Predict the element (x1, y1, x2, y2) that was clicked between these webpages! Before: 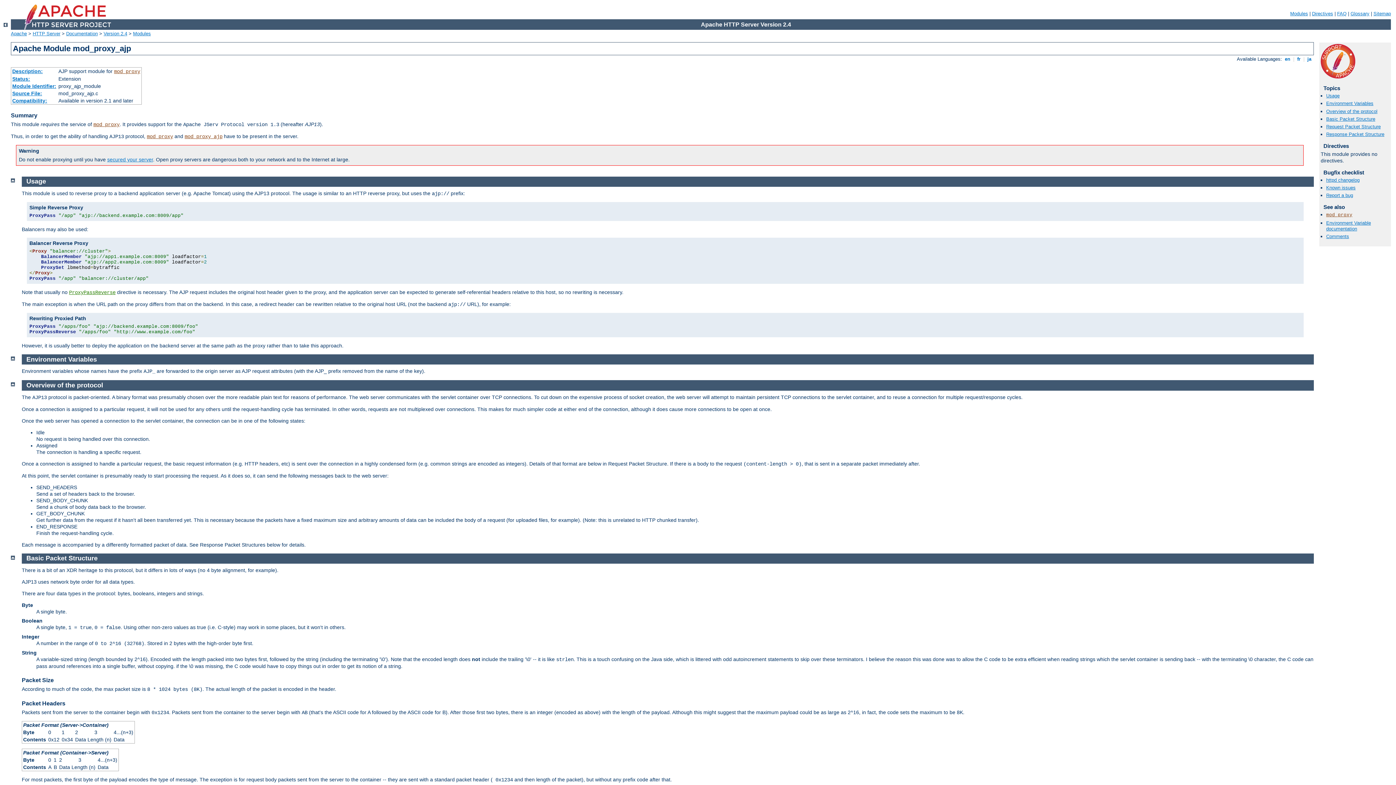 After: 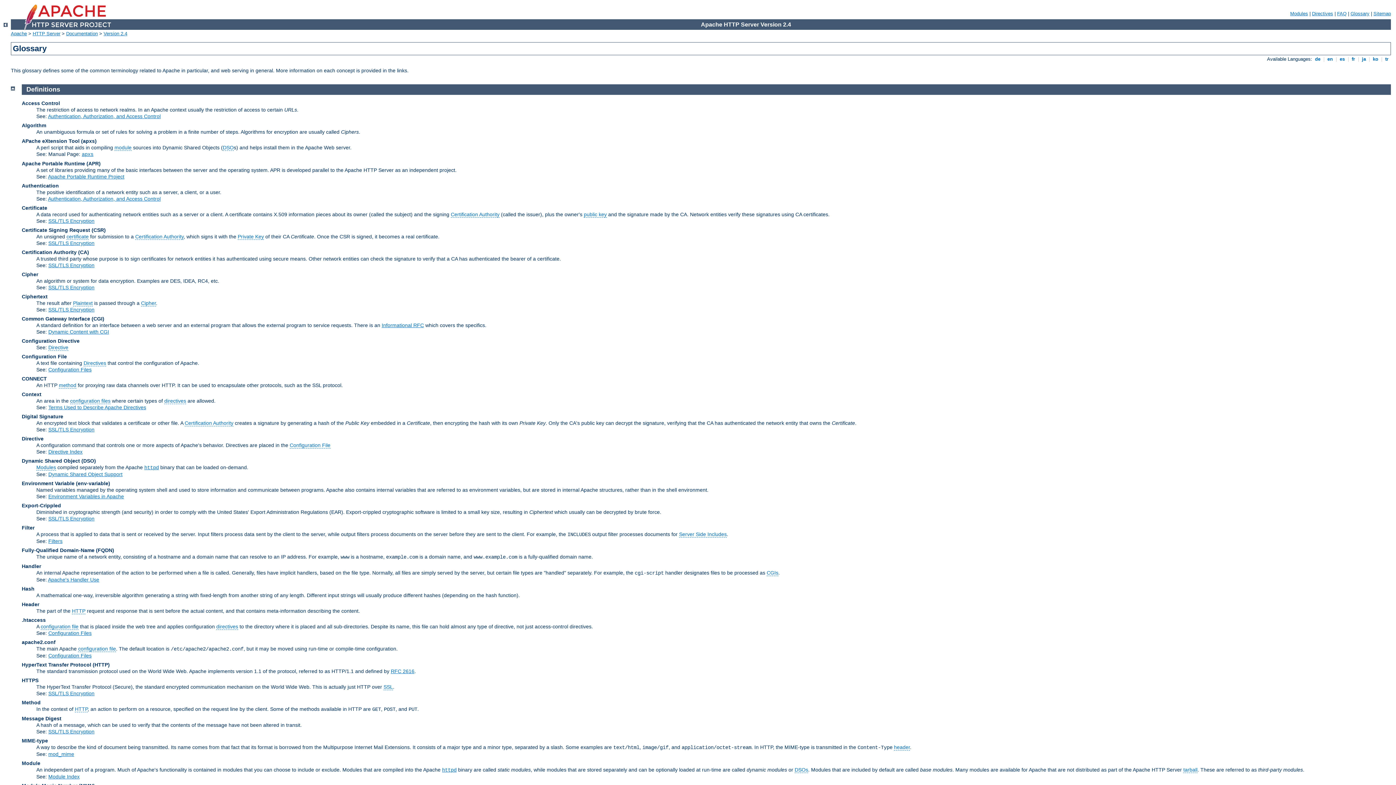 Action: label: Glossary bbox: (1350, 10, 1369, 16)